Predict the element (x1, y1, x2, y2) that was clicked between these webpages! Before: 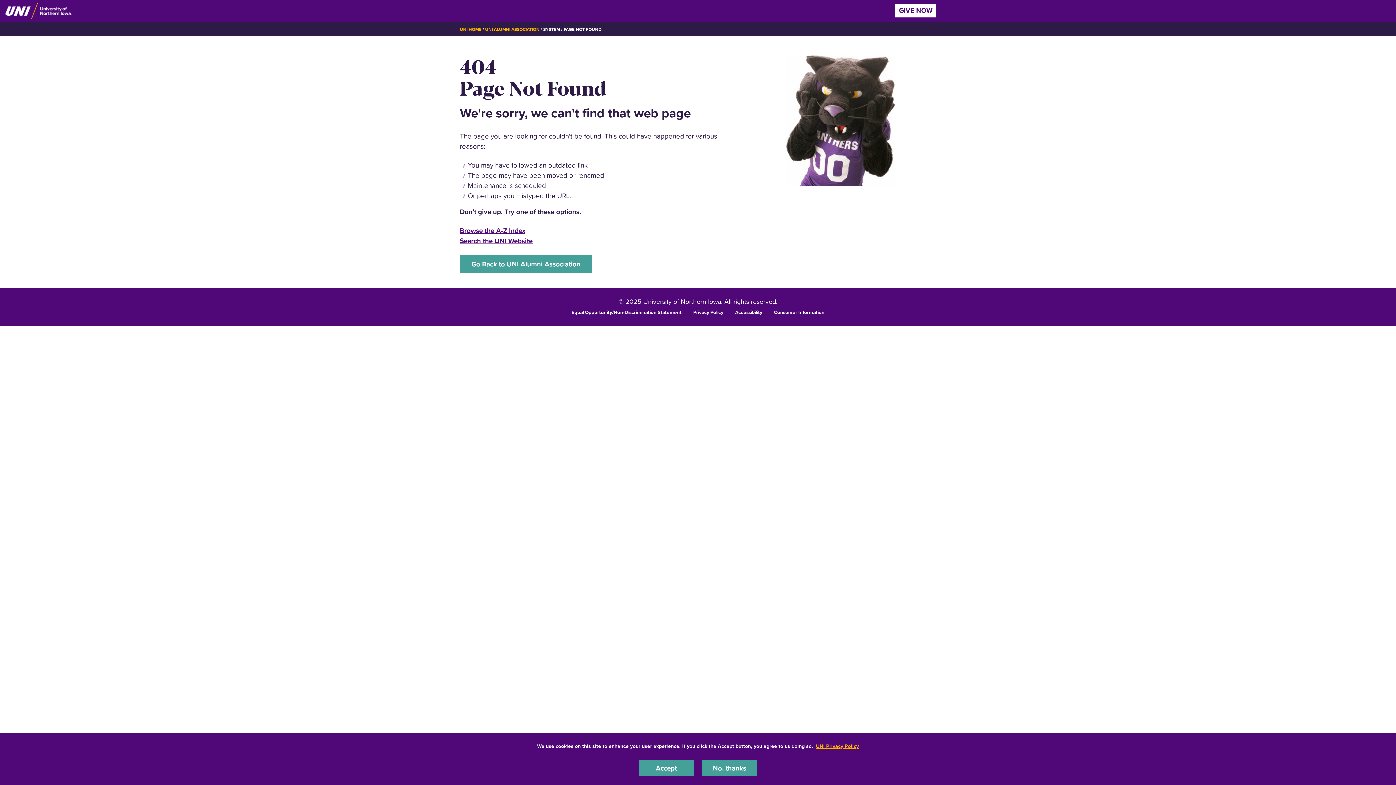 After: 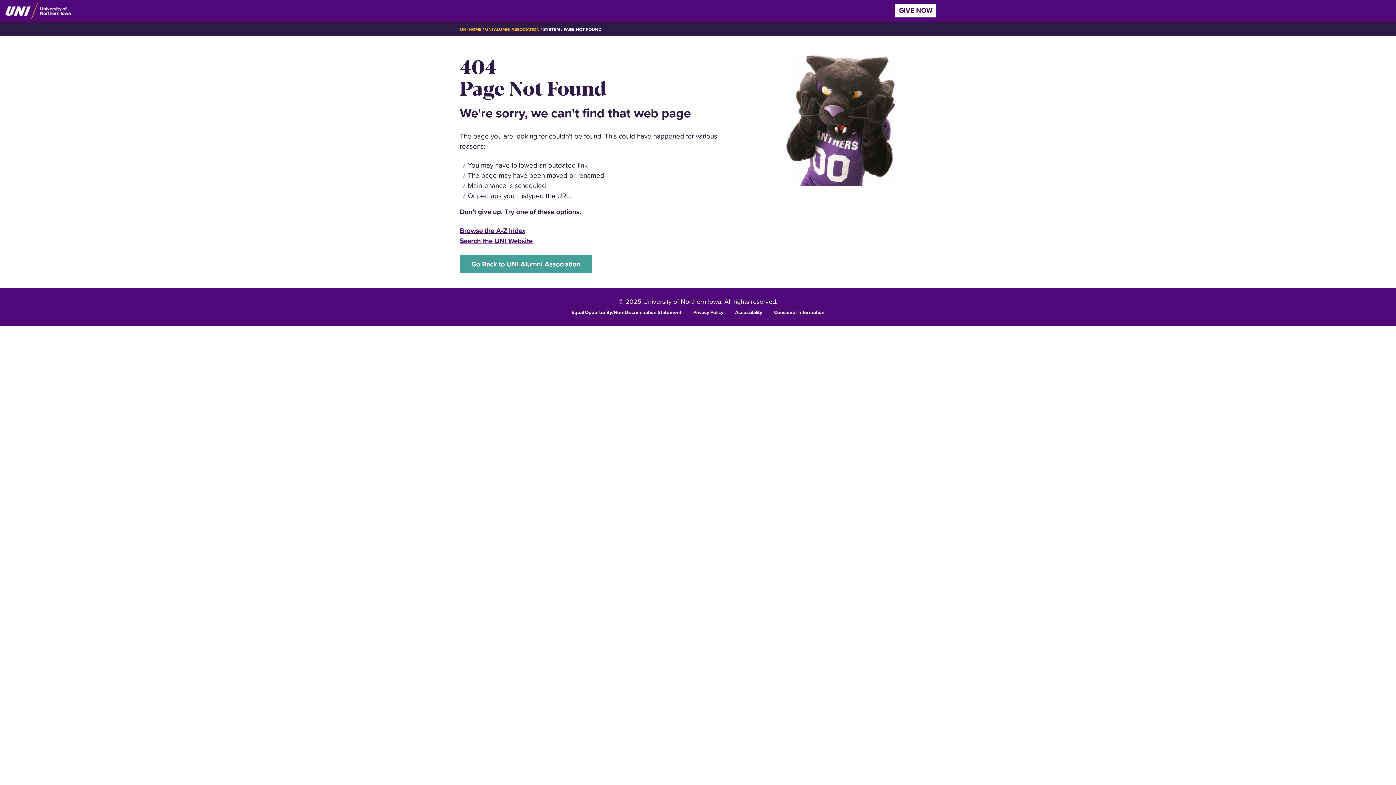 Action: bbox: (702, 760, 757, 776) label: No, thanks